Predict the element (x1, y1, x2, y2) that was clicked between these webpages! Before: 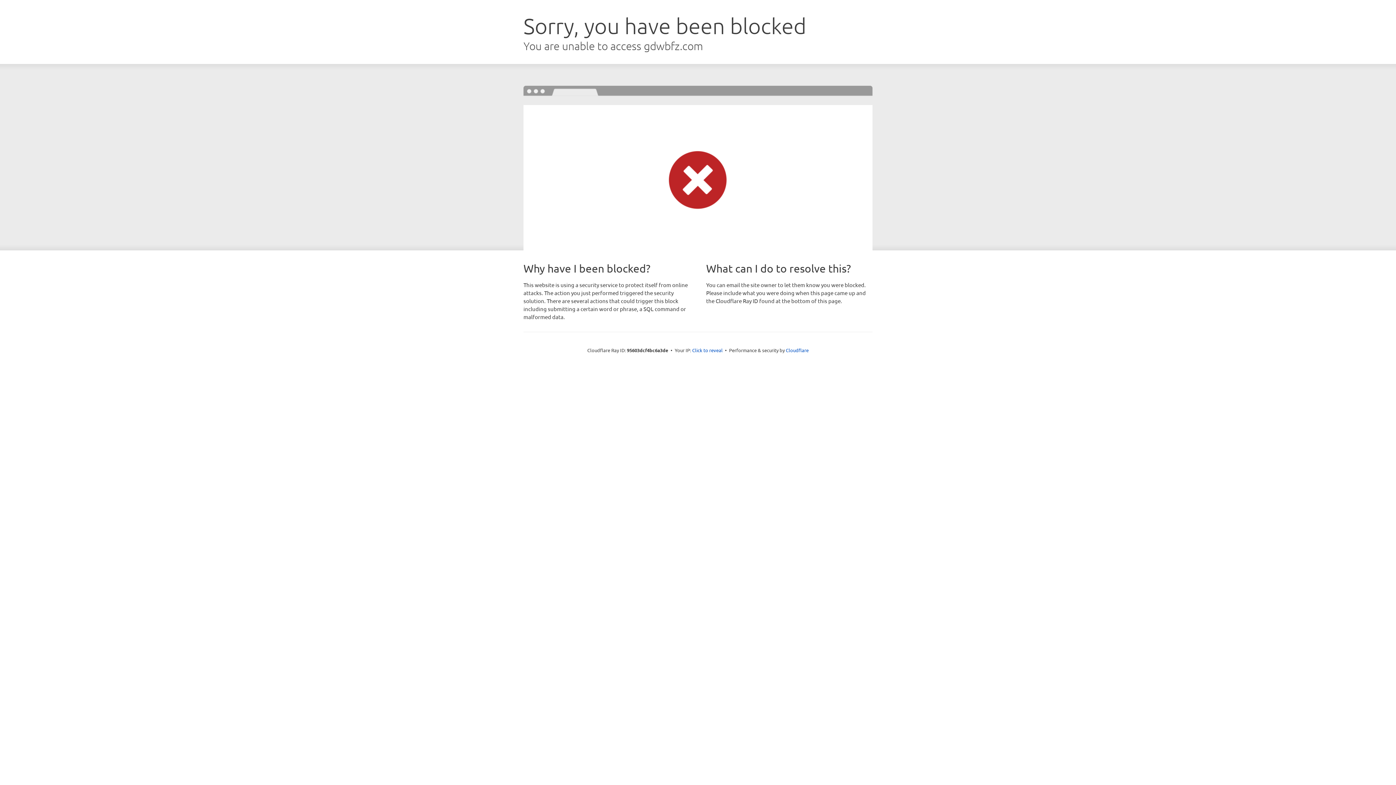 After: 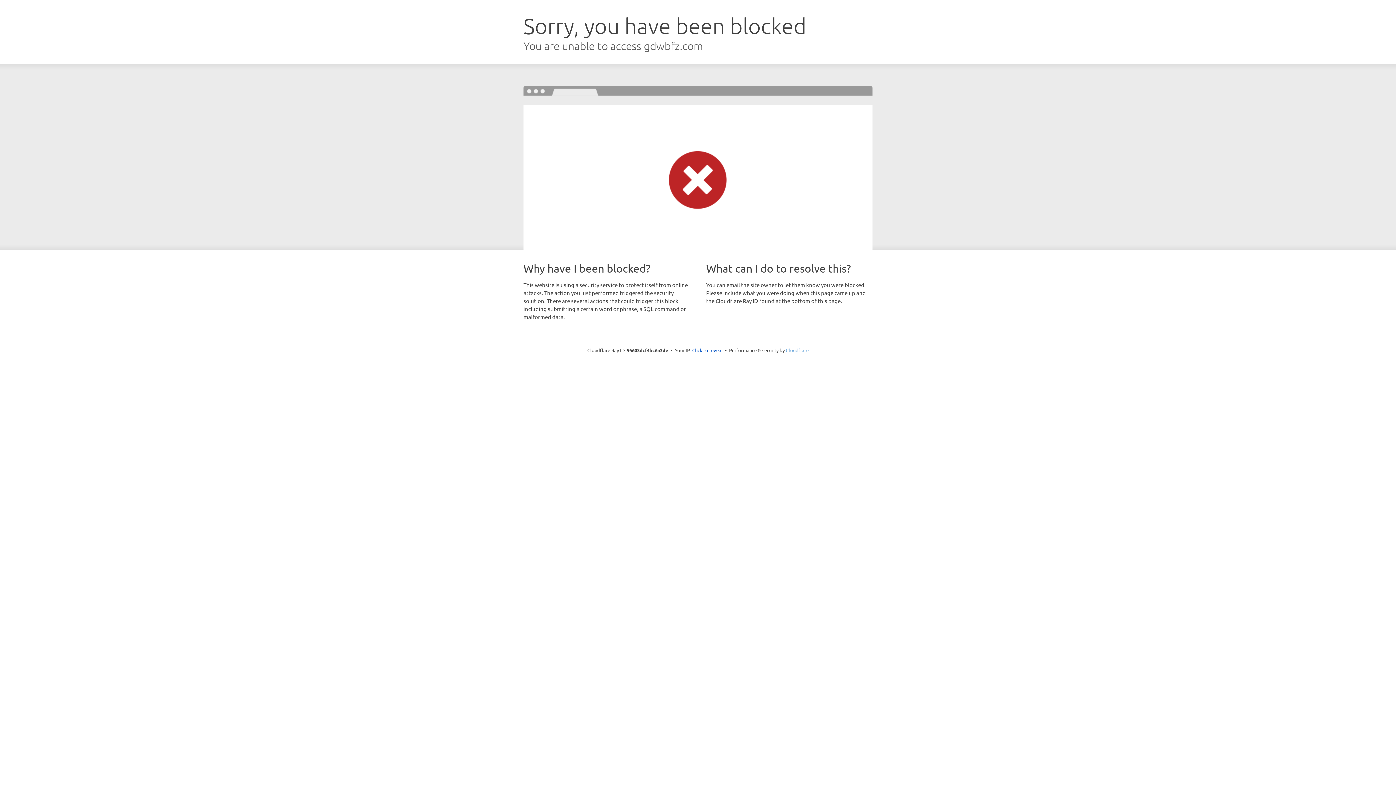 Action: label: Cloudflare bbox: (786, 347, 808, 353)